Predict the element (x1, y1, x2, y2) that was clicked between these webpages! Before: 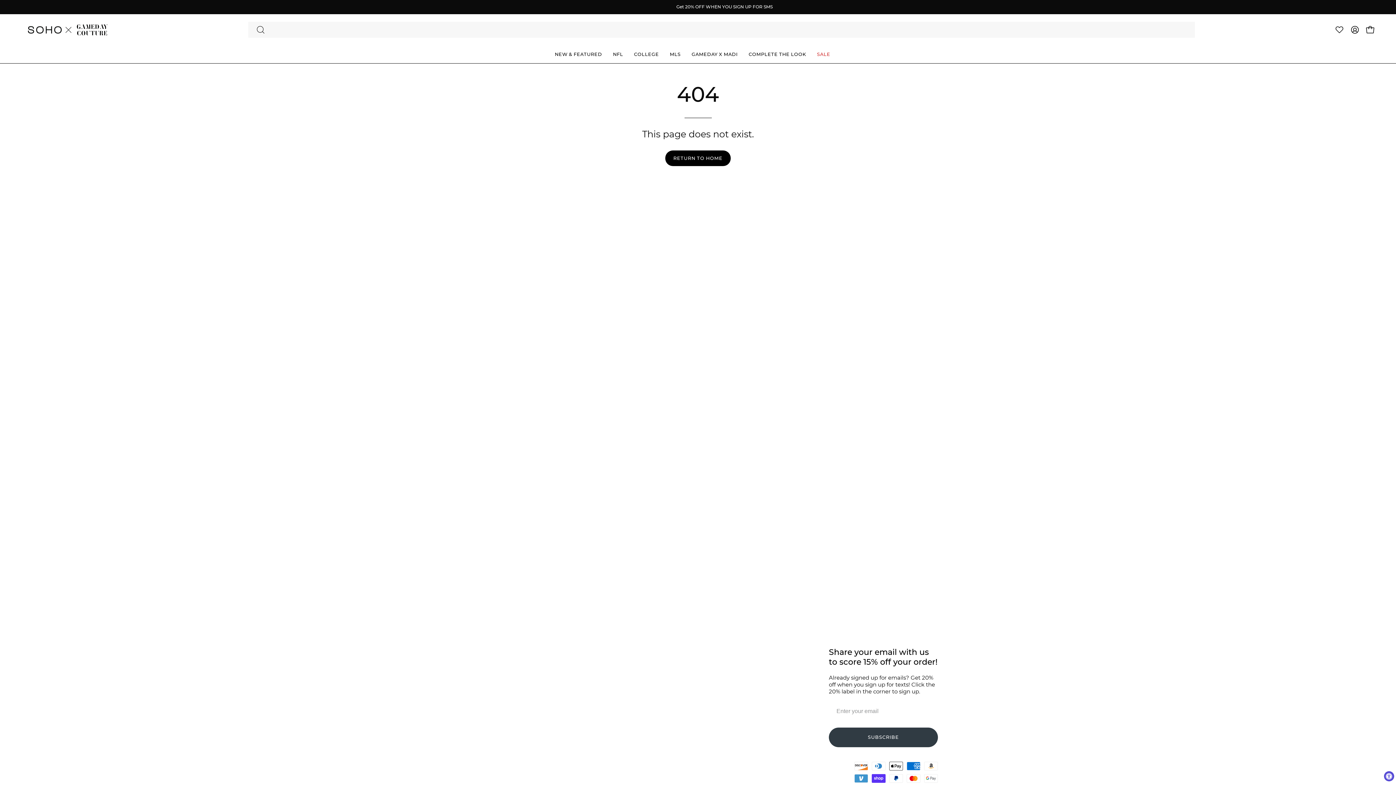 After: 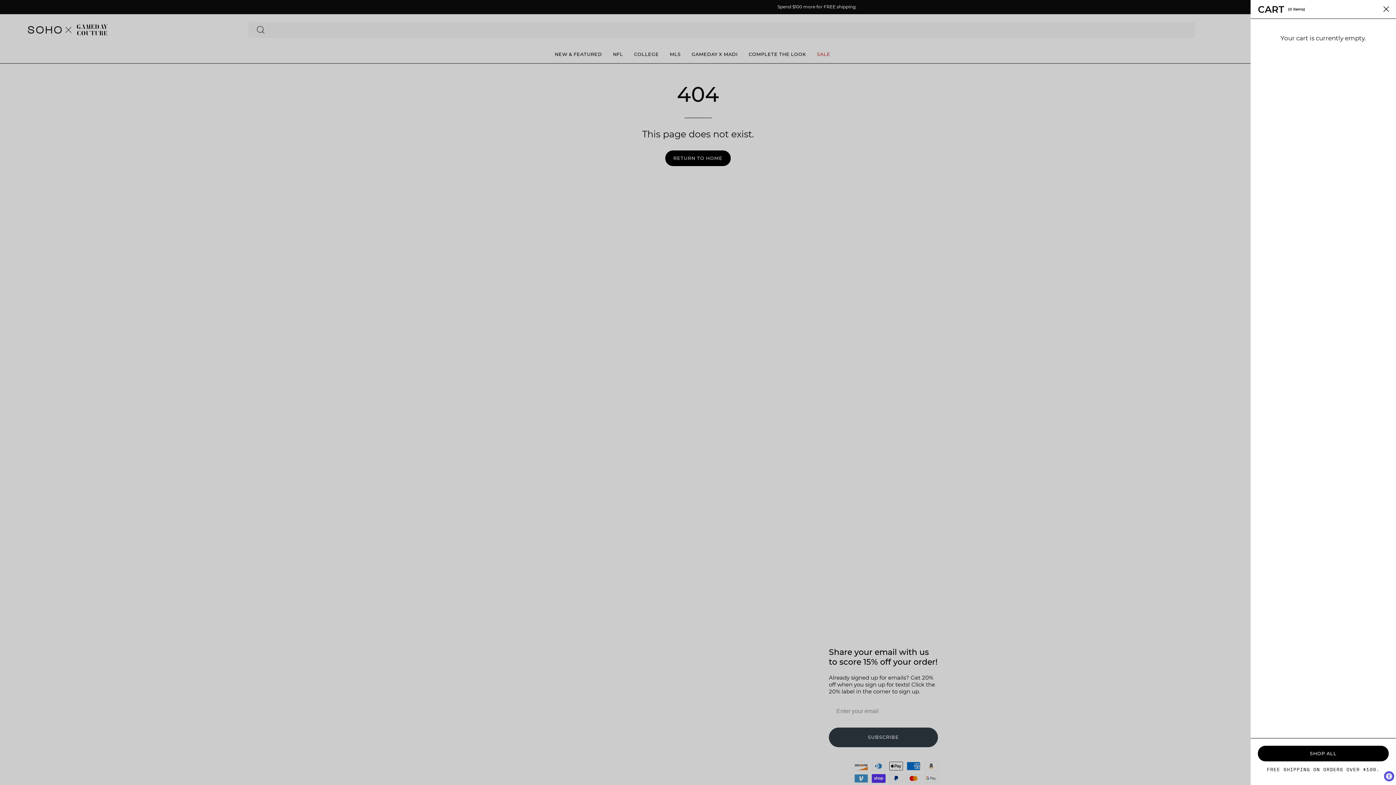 Action: label: OPEN CART bbox: (1362, 22, 1378, 37)